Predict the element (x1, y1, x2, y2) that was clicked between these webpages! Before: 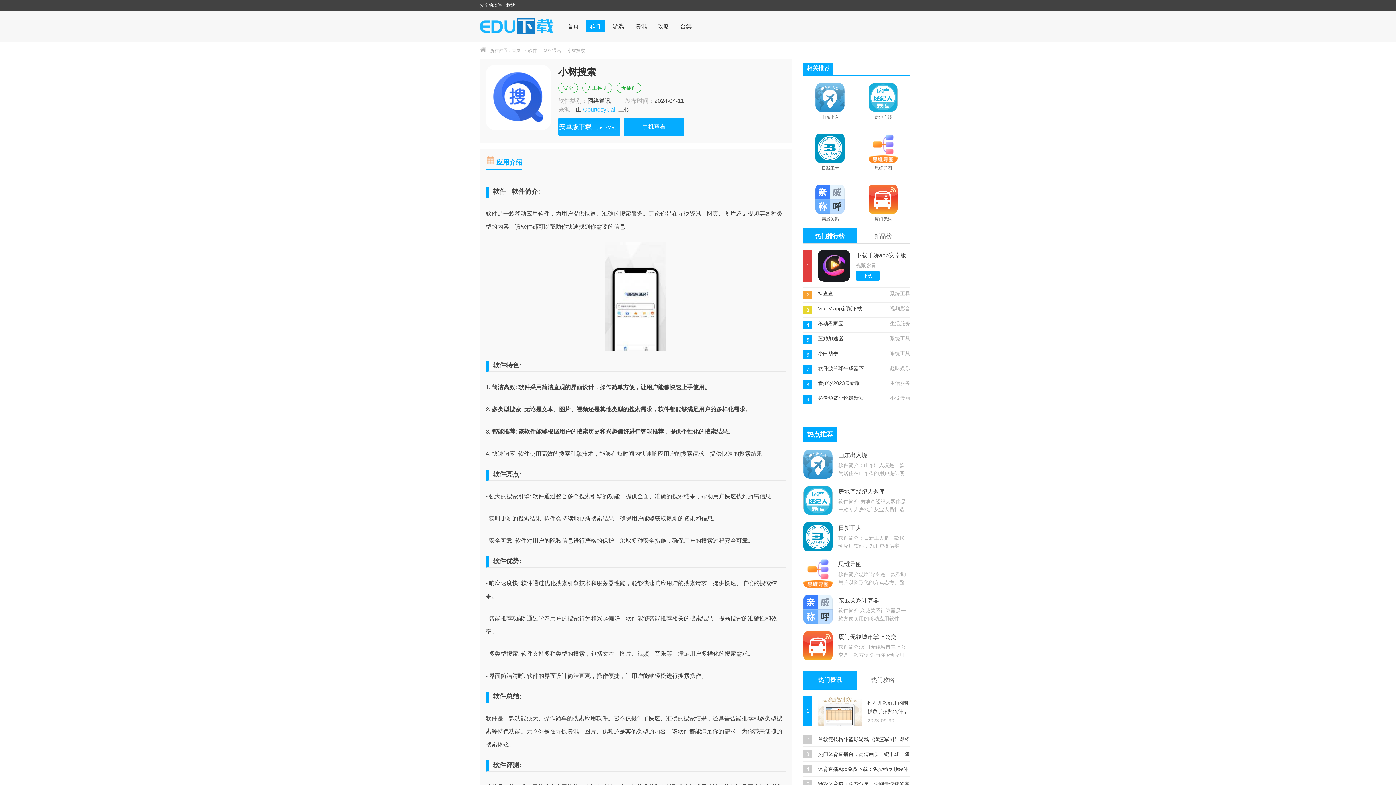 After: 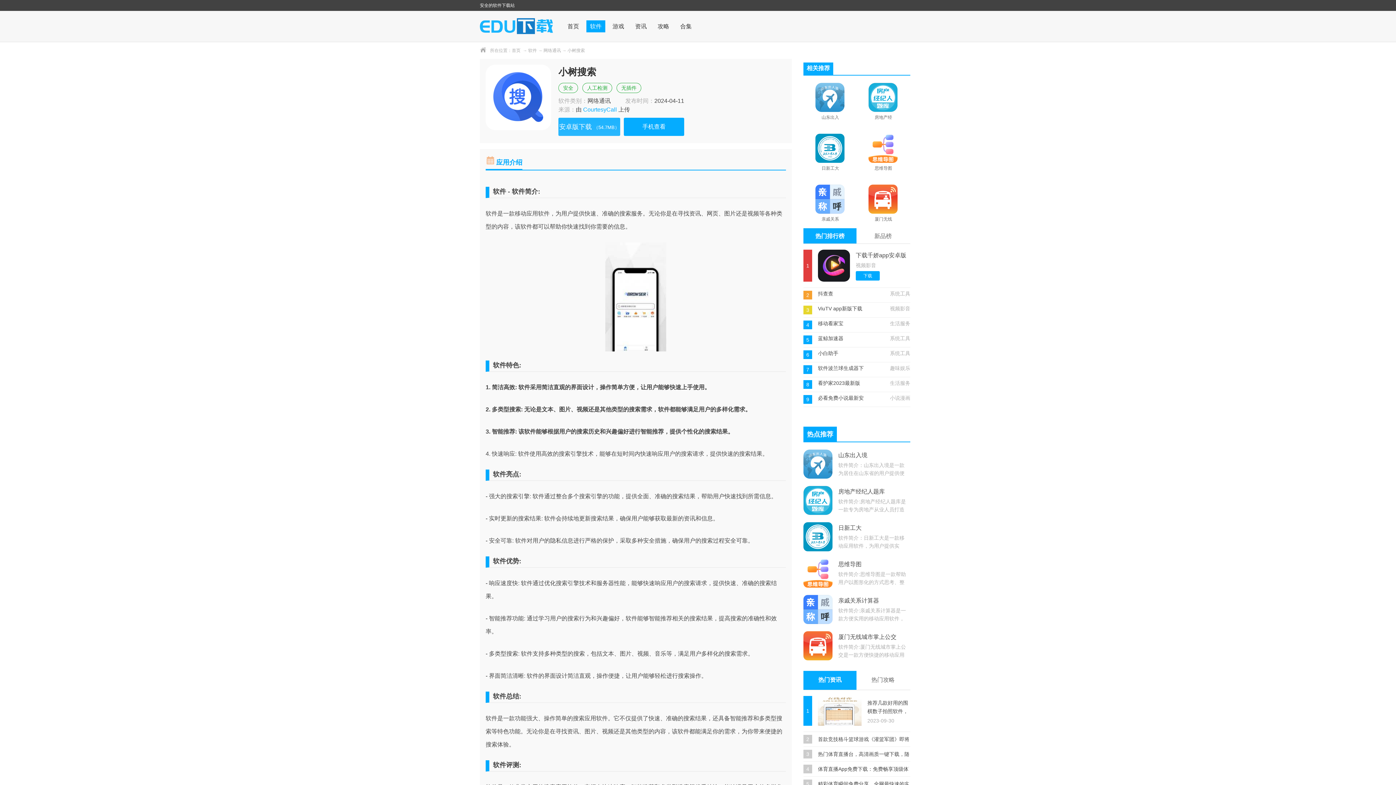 Action: bbox: (558, 117, 620, 136) label: 安卓版下载 （54.7MB）